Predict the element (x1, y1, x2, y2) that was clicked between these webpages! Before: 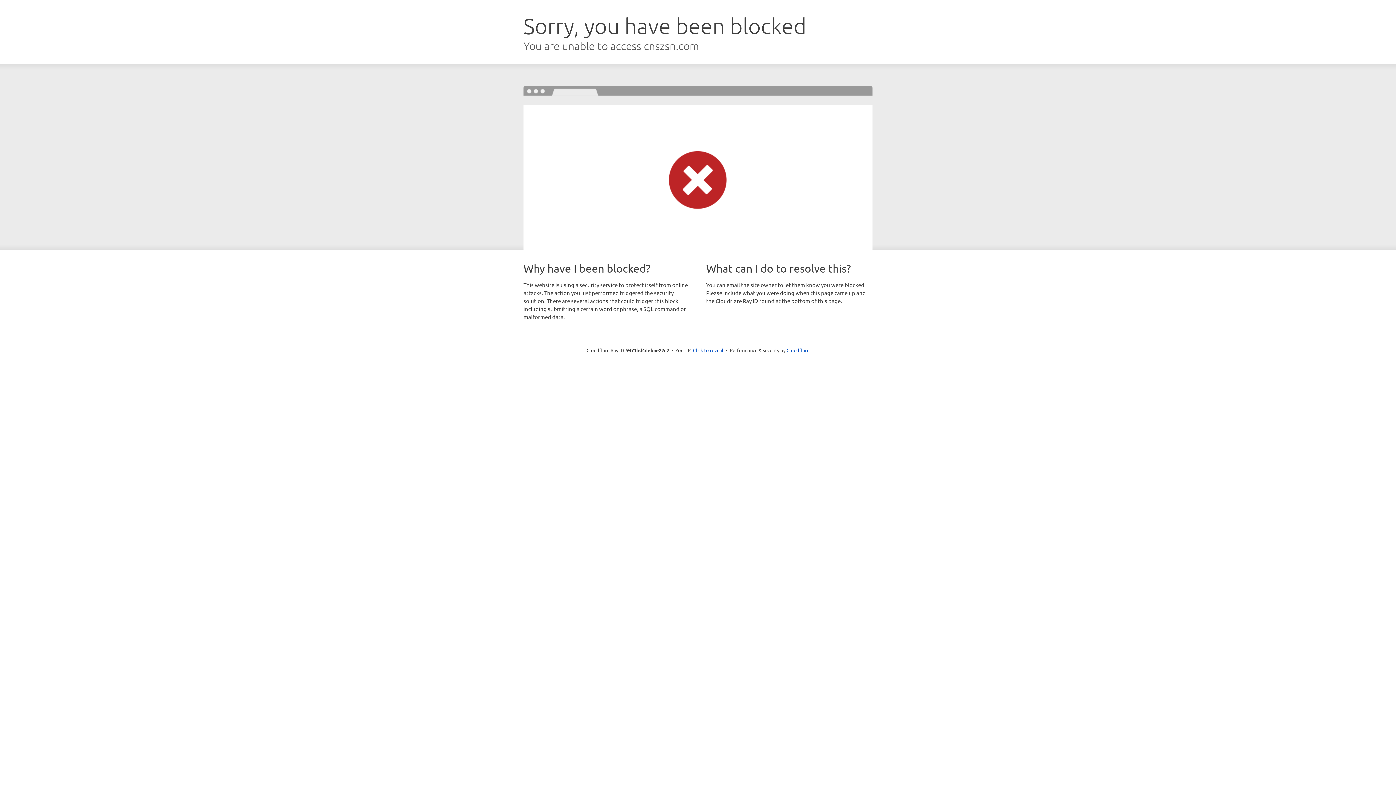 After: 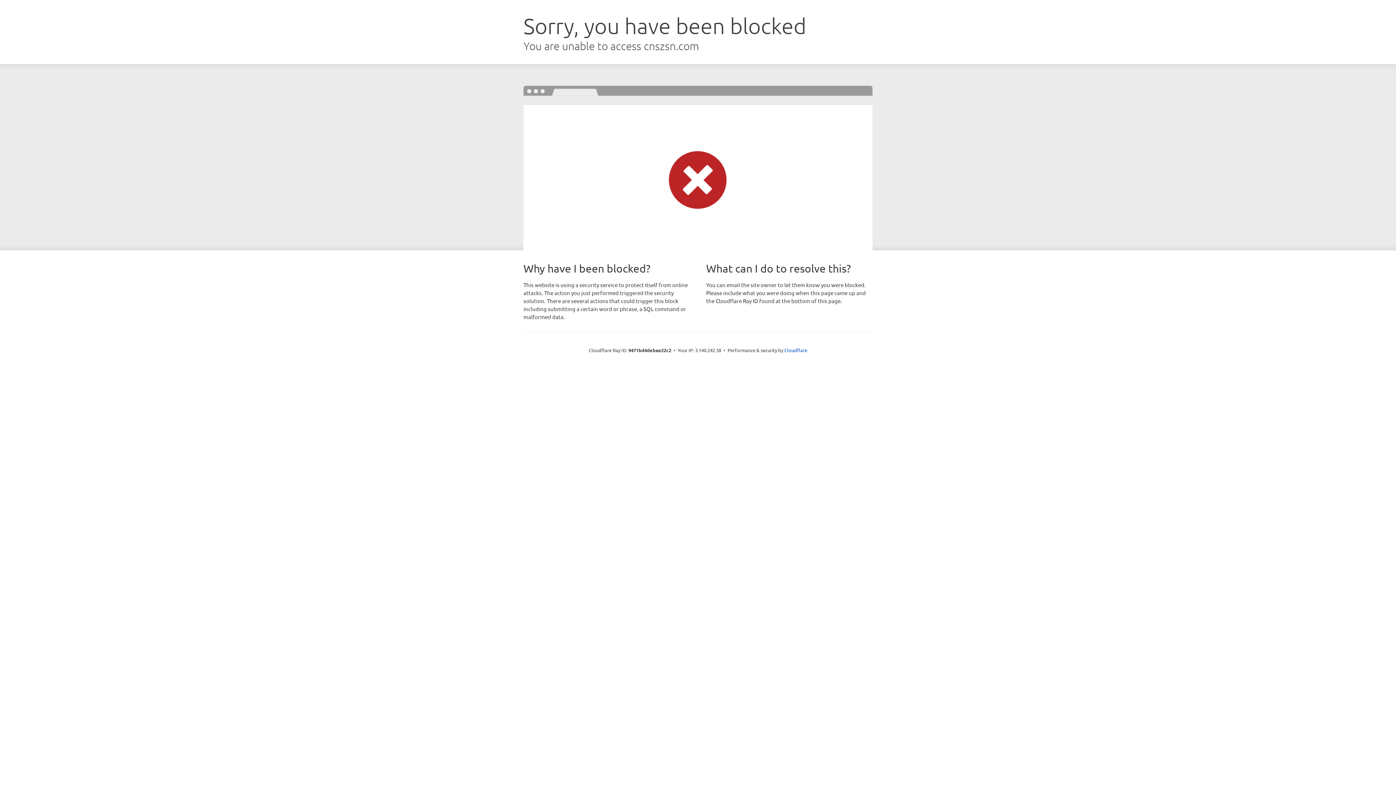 Action: bbox: (693, 346, 723, 353) label: Click to reveal